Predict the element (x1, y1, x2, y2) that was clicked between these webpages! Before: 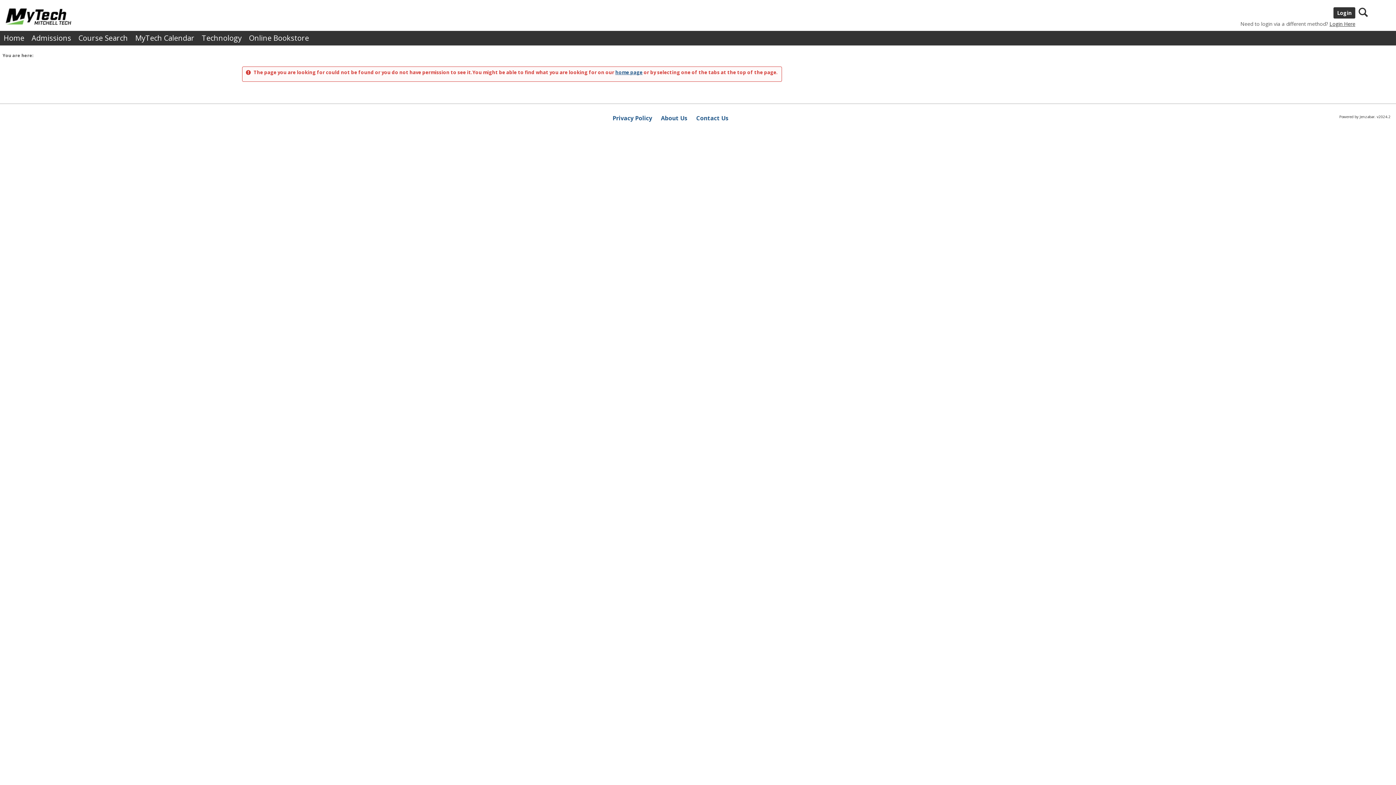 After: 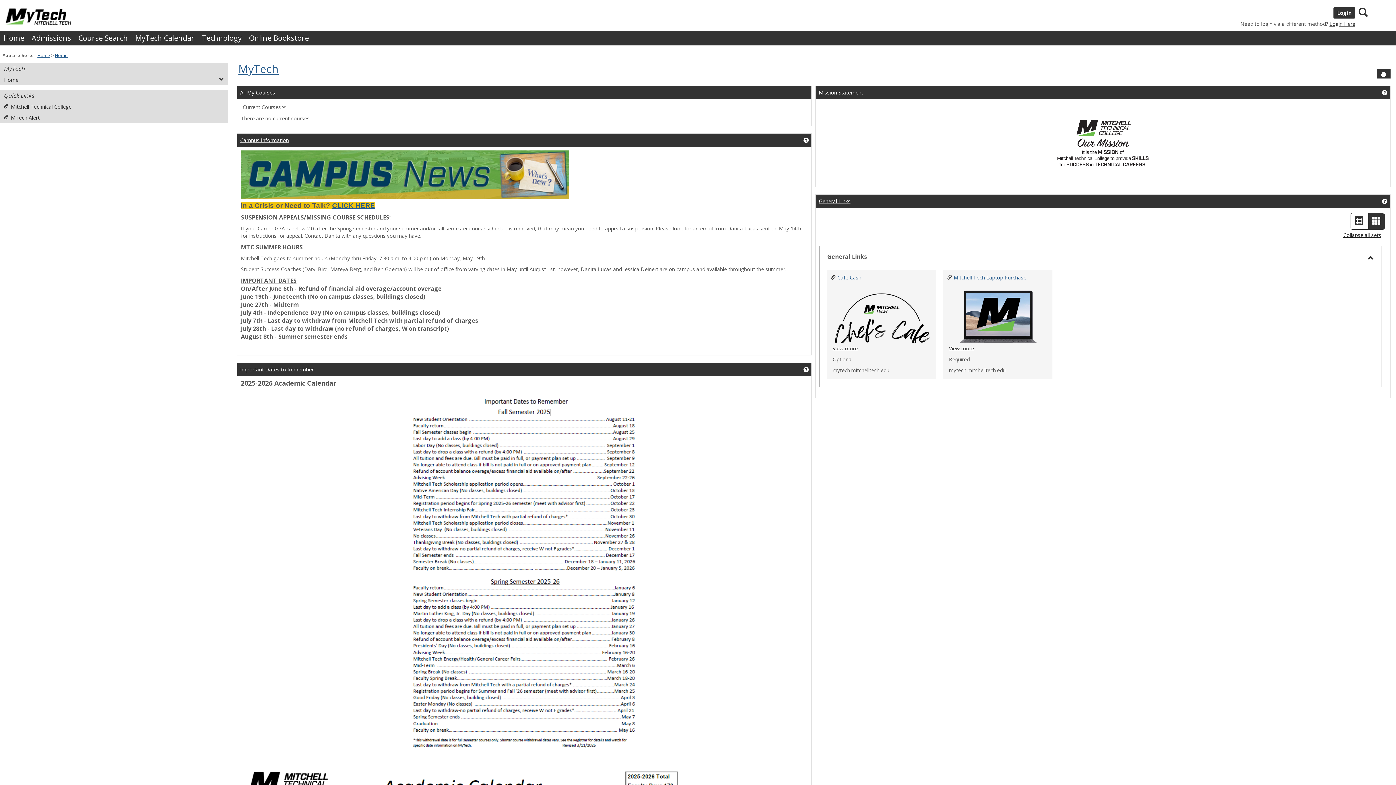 Action: bbox: (615, 69, 642, 75) label: home page